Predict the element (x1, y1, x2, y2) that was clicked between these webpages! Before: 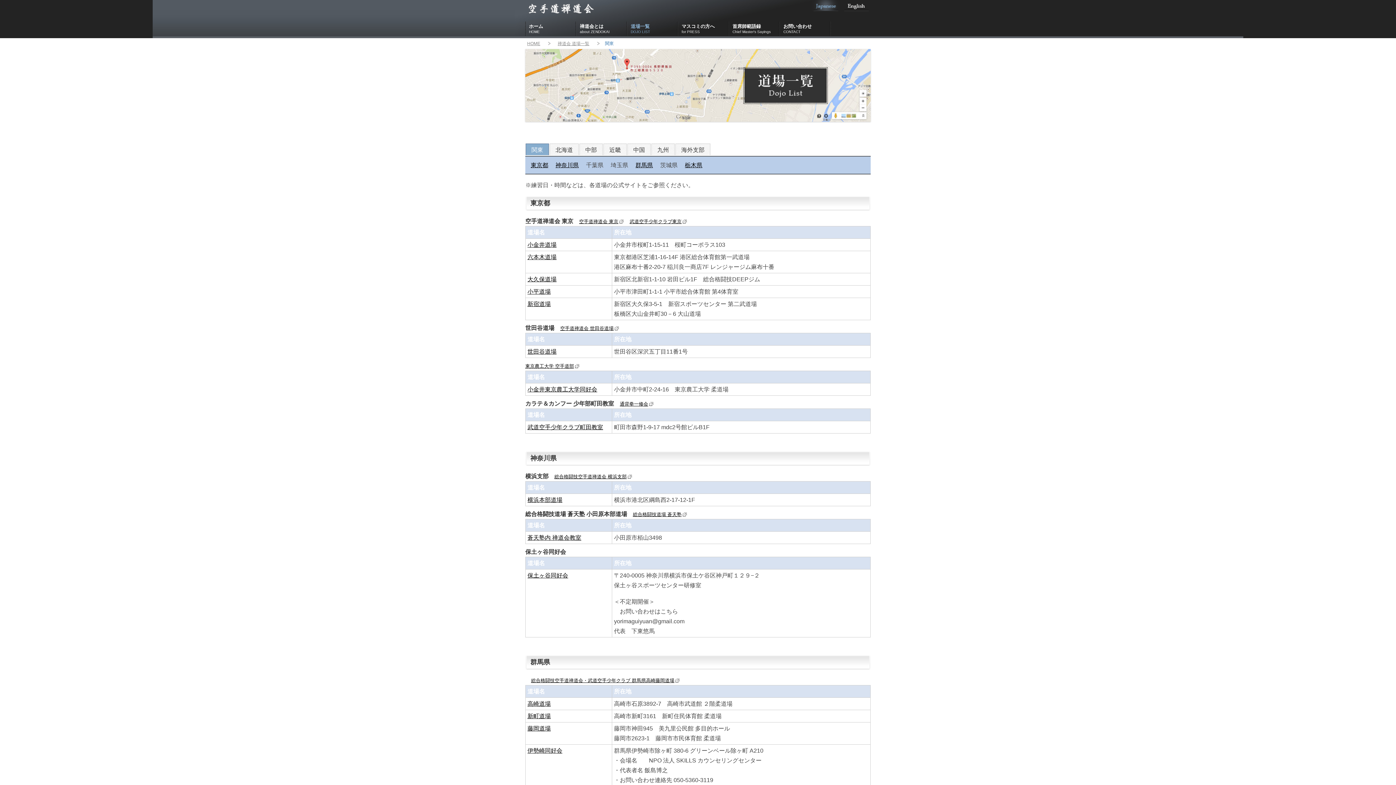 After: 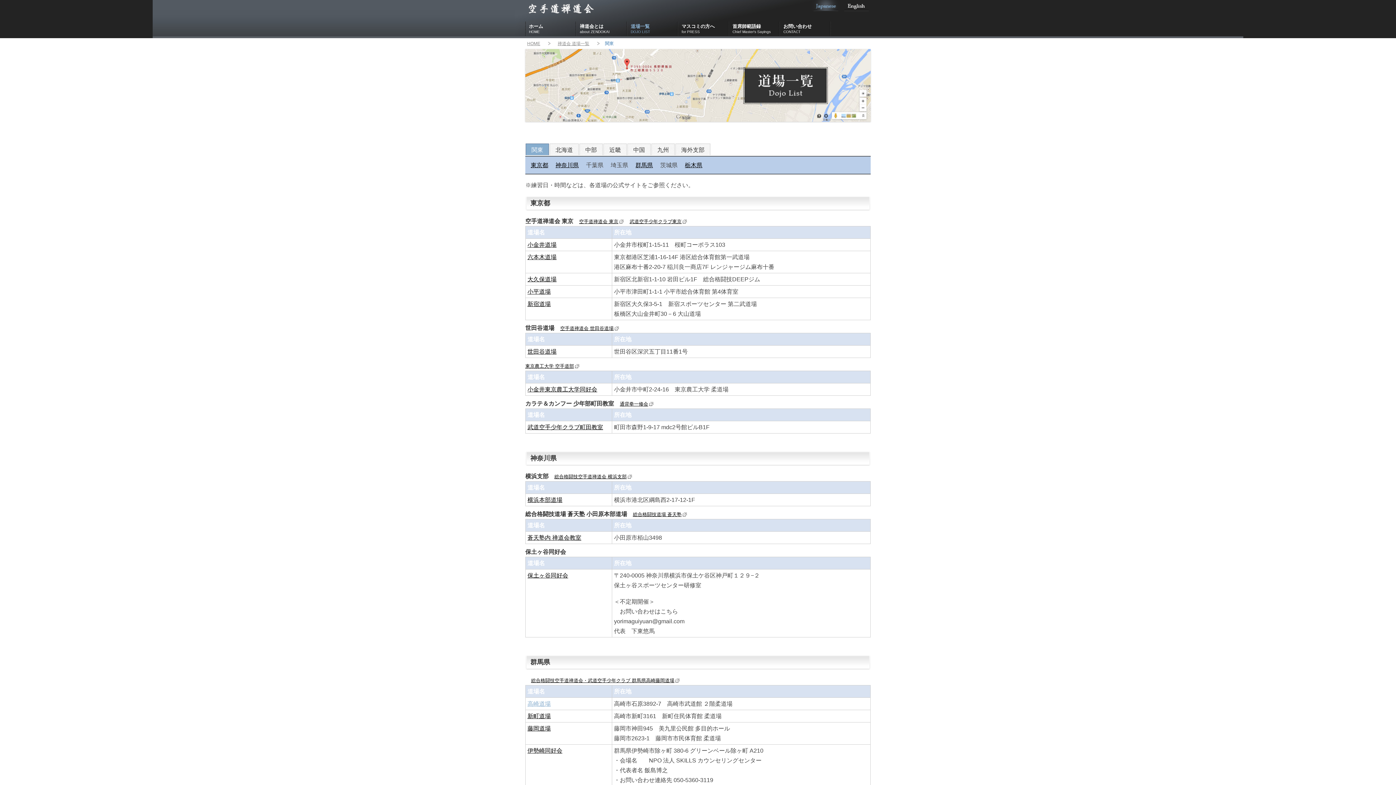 Action: label: 高崎道場 bbox: (527, 701, 550, 707)